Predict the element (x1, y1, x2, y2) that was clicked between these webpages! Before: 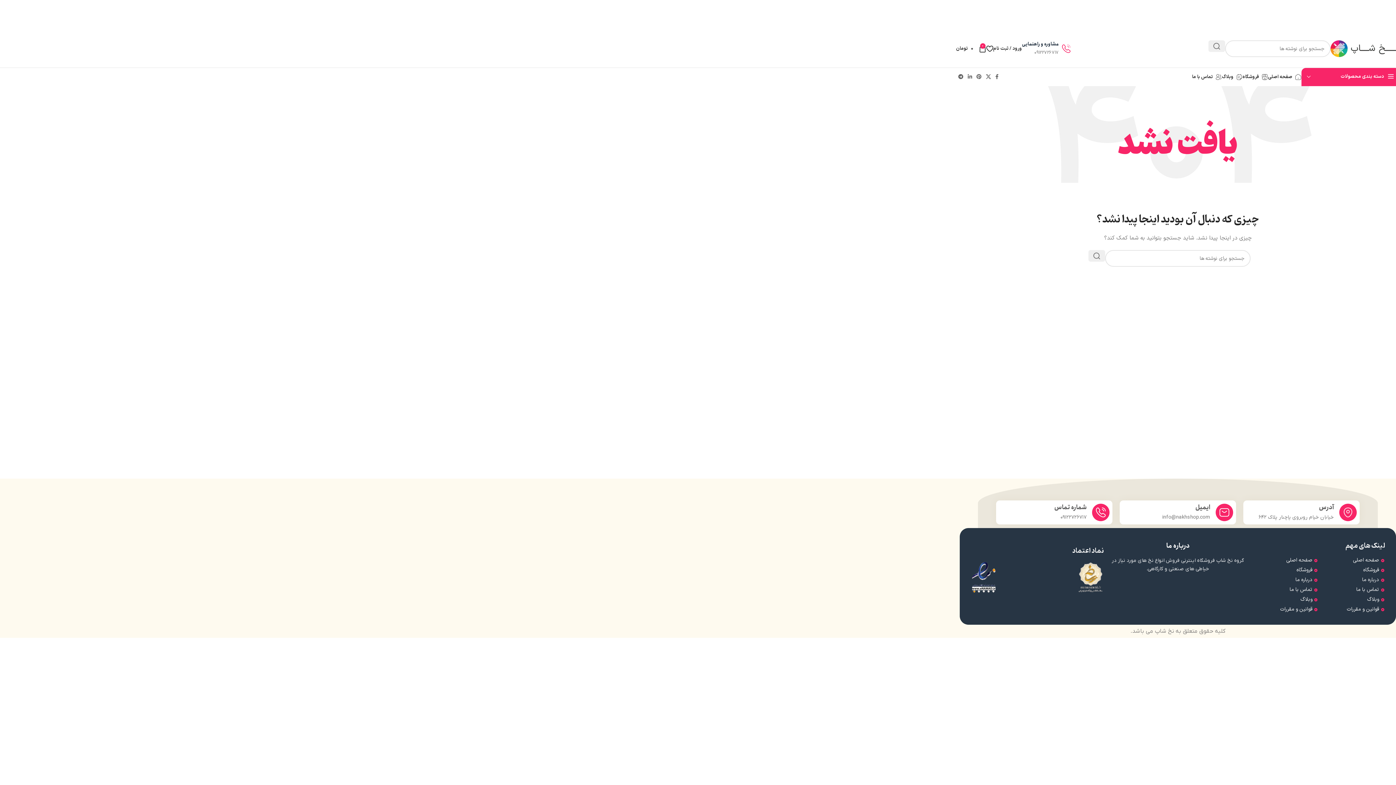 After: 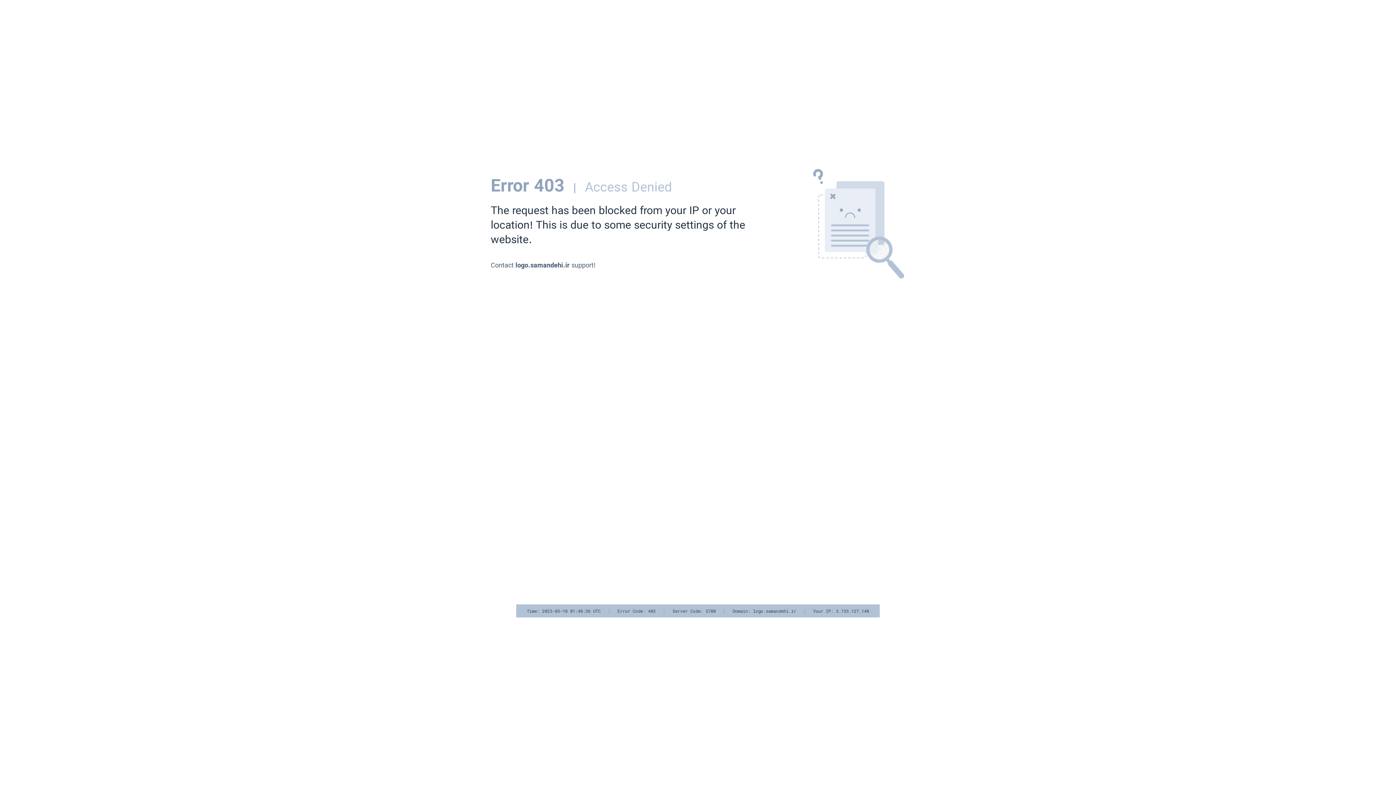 Action: bbox: (1077, 561, 1104, 593)